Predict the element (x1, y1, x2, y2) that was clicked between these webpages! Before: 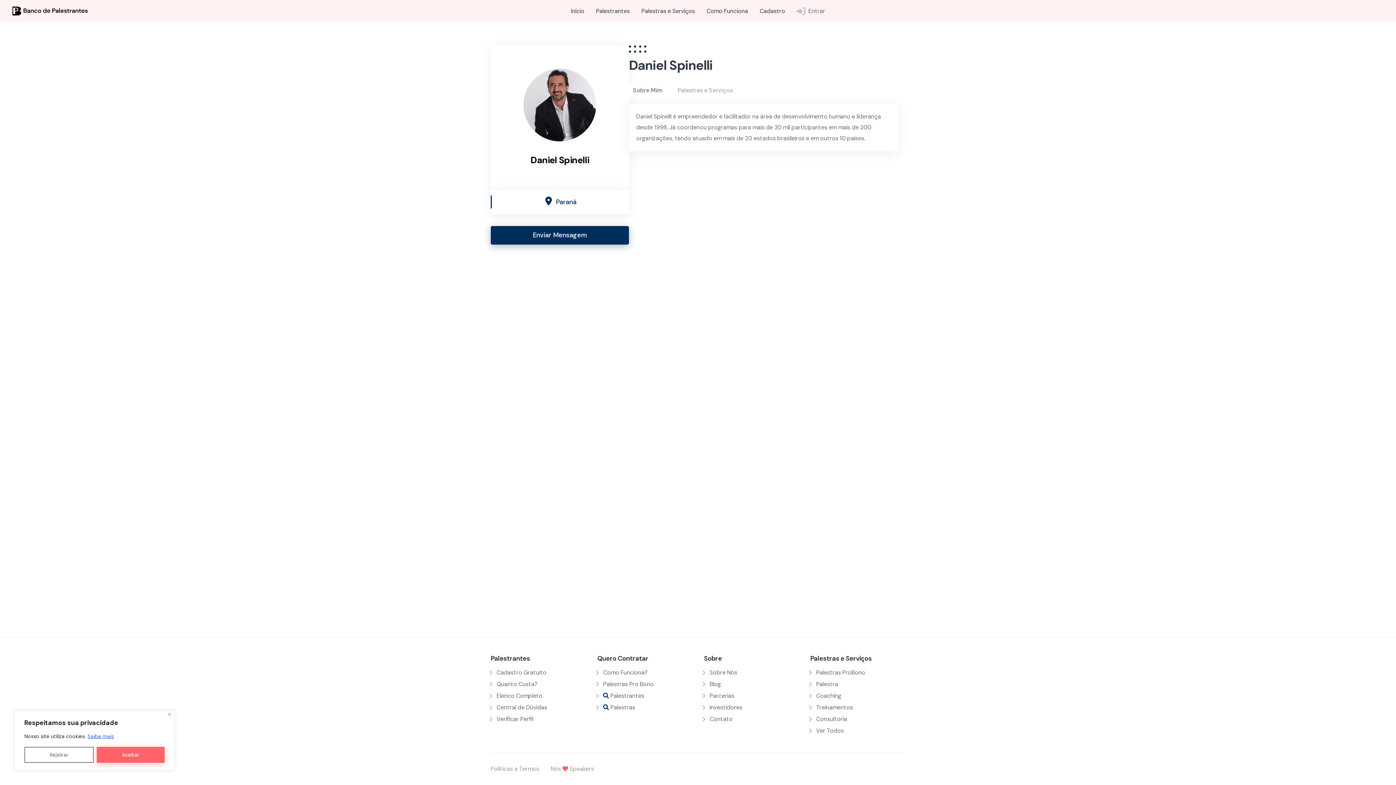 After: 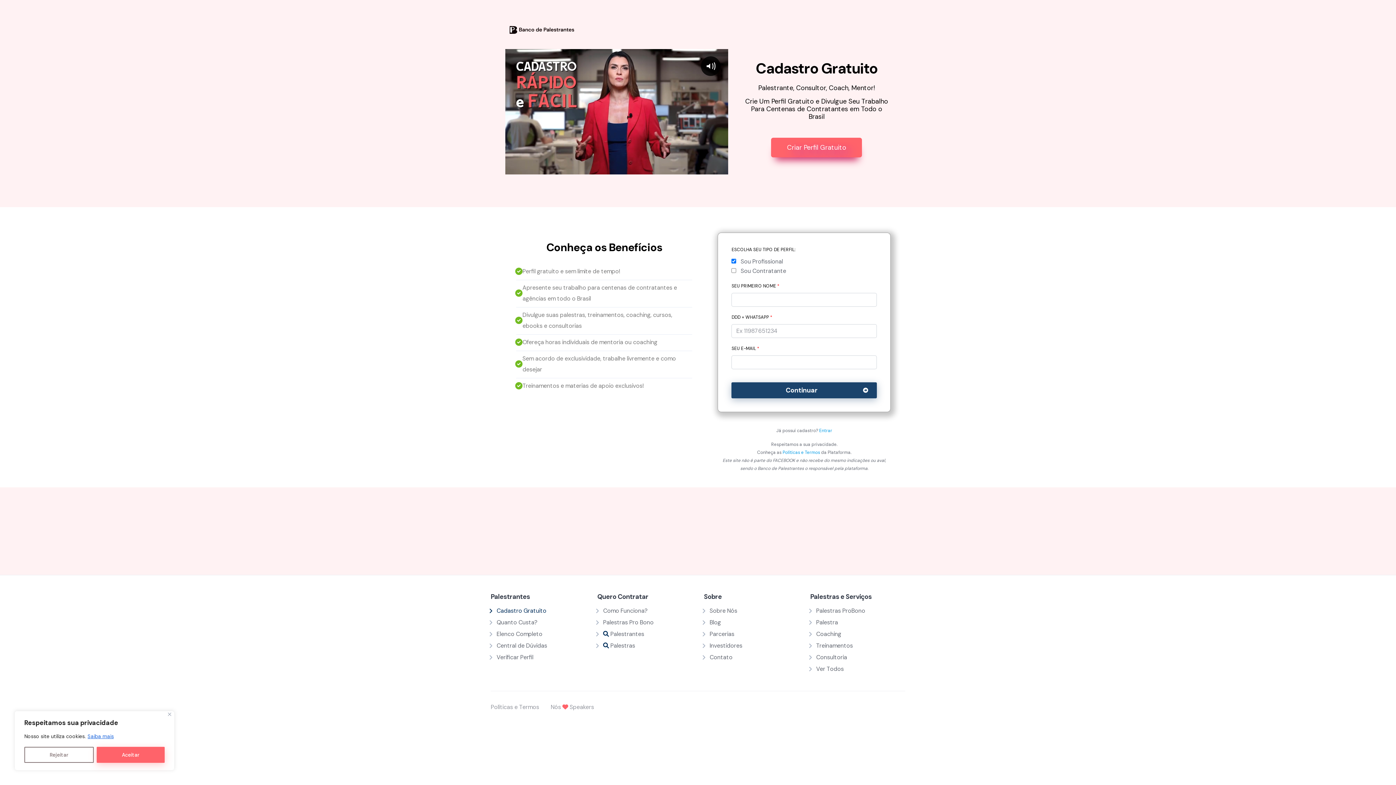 Action: bbox: (759, 6, 785, 15) label: Cadastro